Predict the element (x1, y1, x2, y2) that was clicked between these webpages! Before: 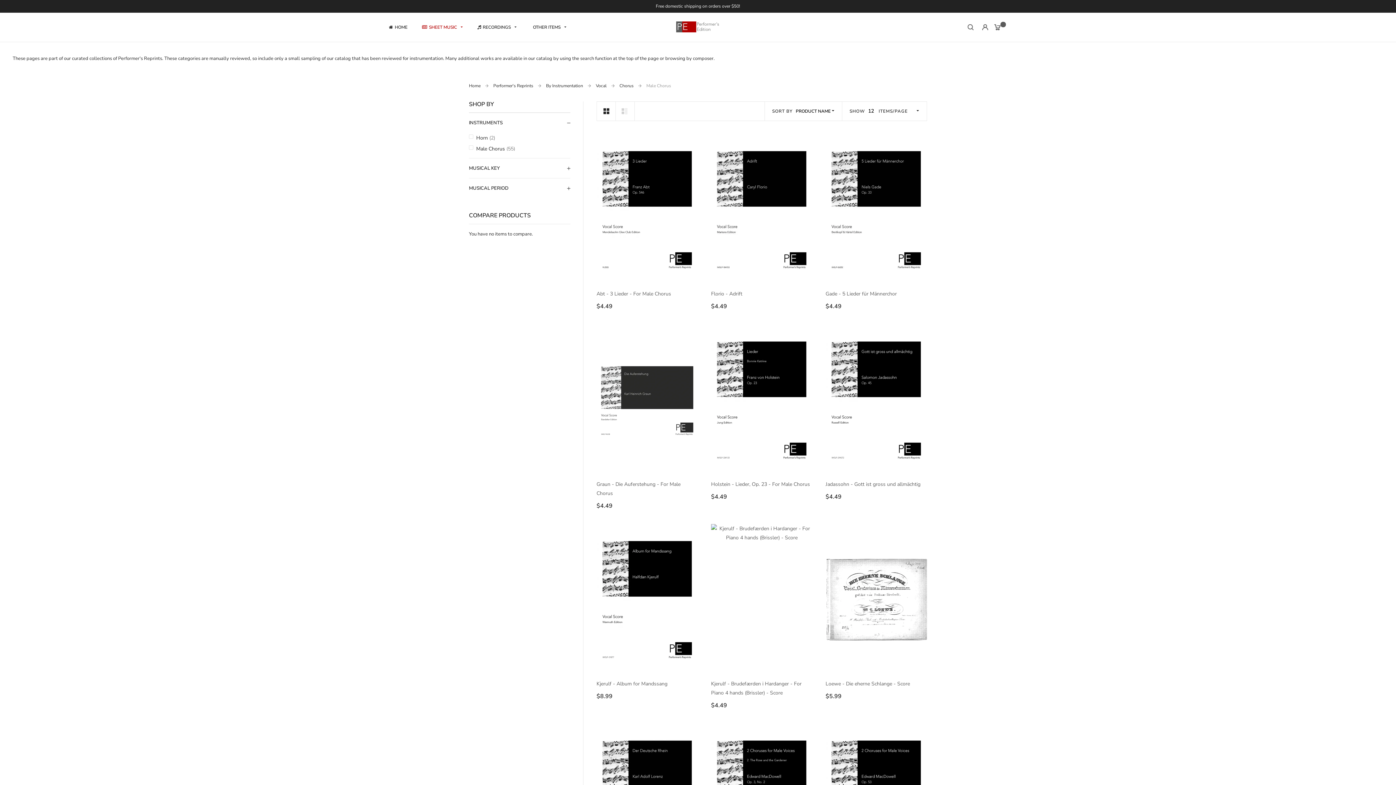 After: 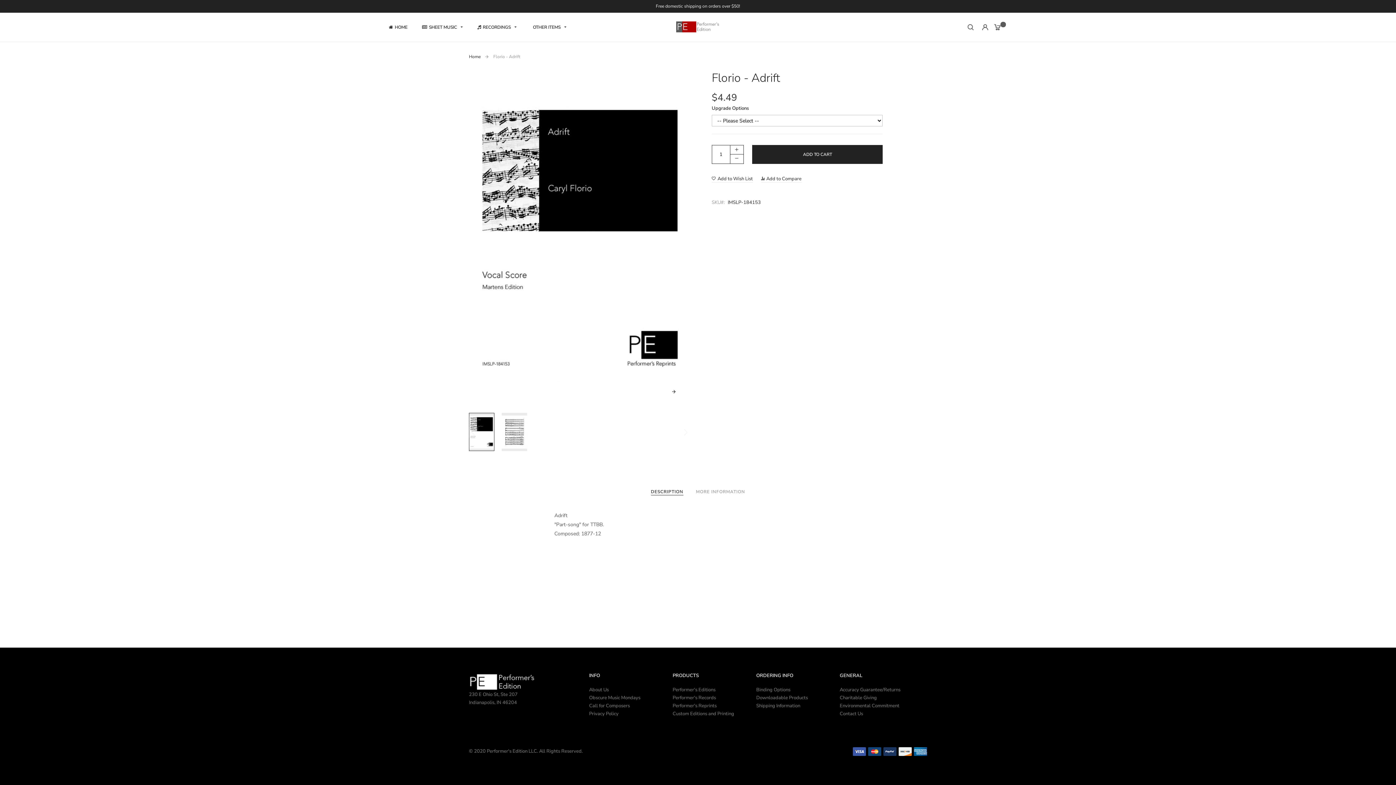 Action: bbox: (711, 134, 812, 289)